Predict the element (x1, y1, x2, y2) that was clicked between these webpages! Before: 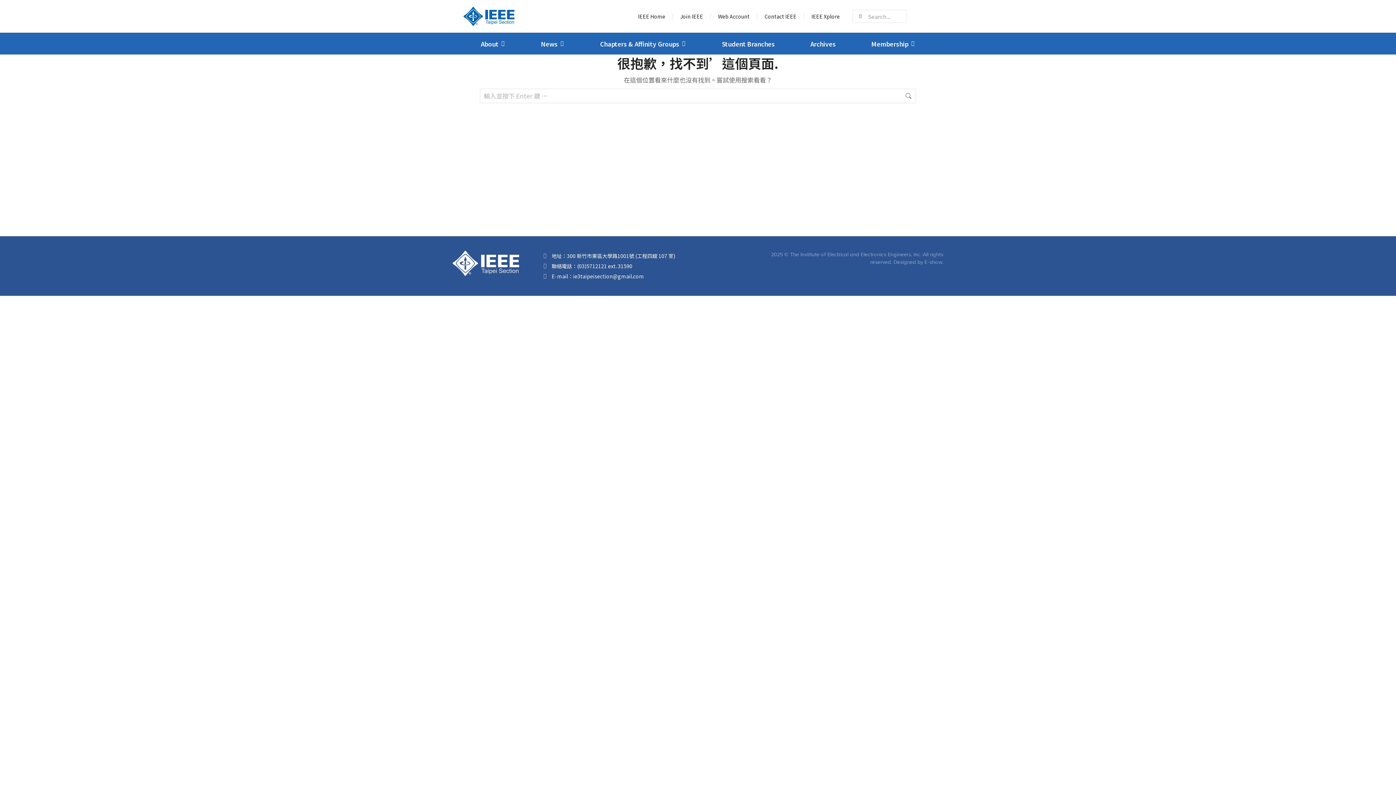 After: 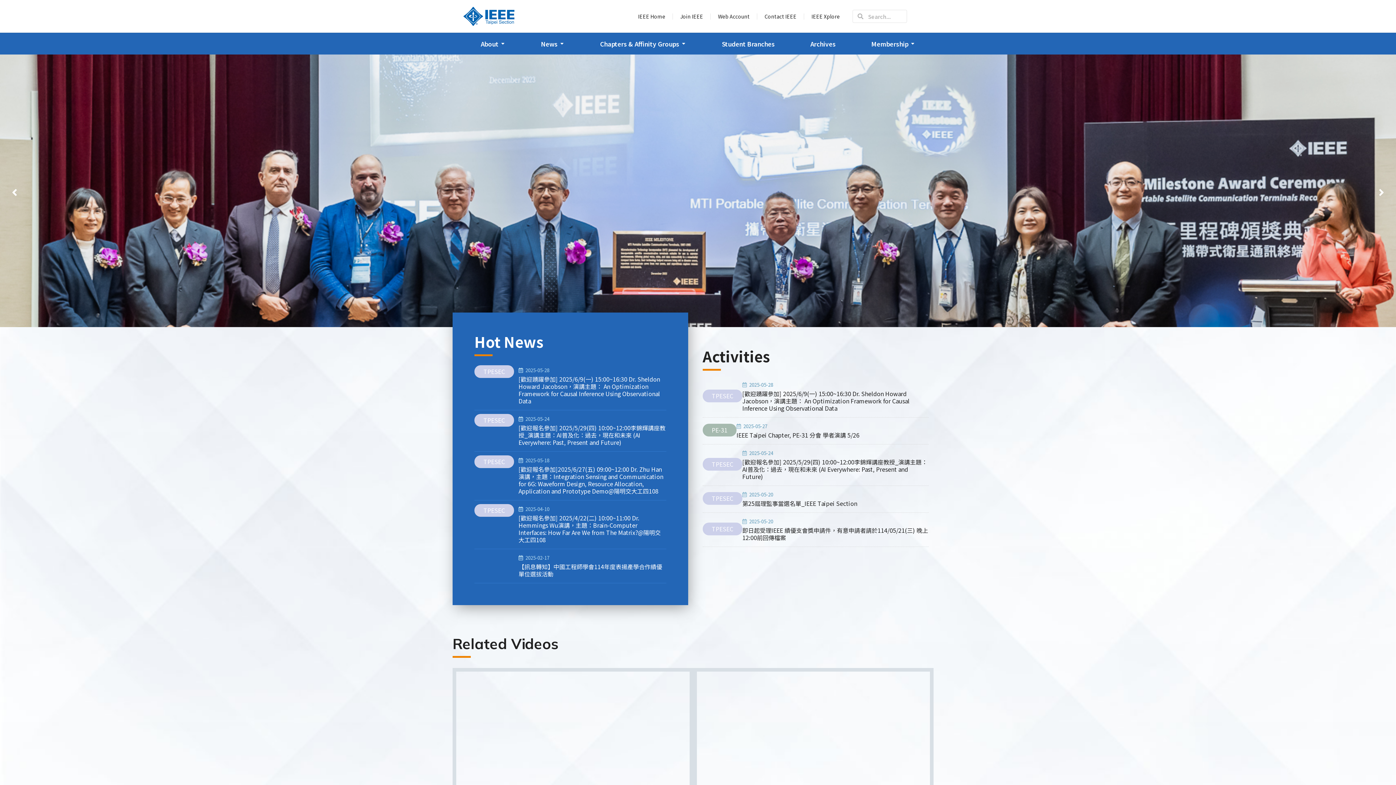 Action: bbox: (463, 6, 514, 25)